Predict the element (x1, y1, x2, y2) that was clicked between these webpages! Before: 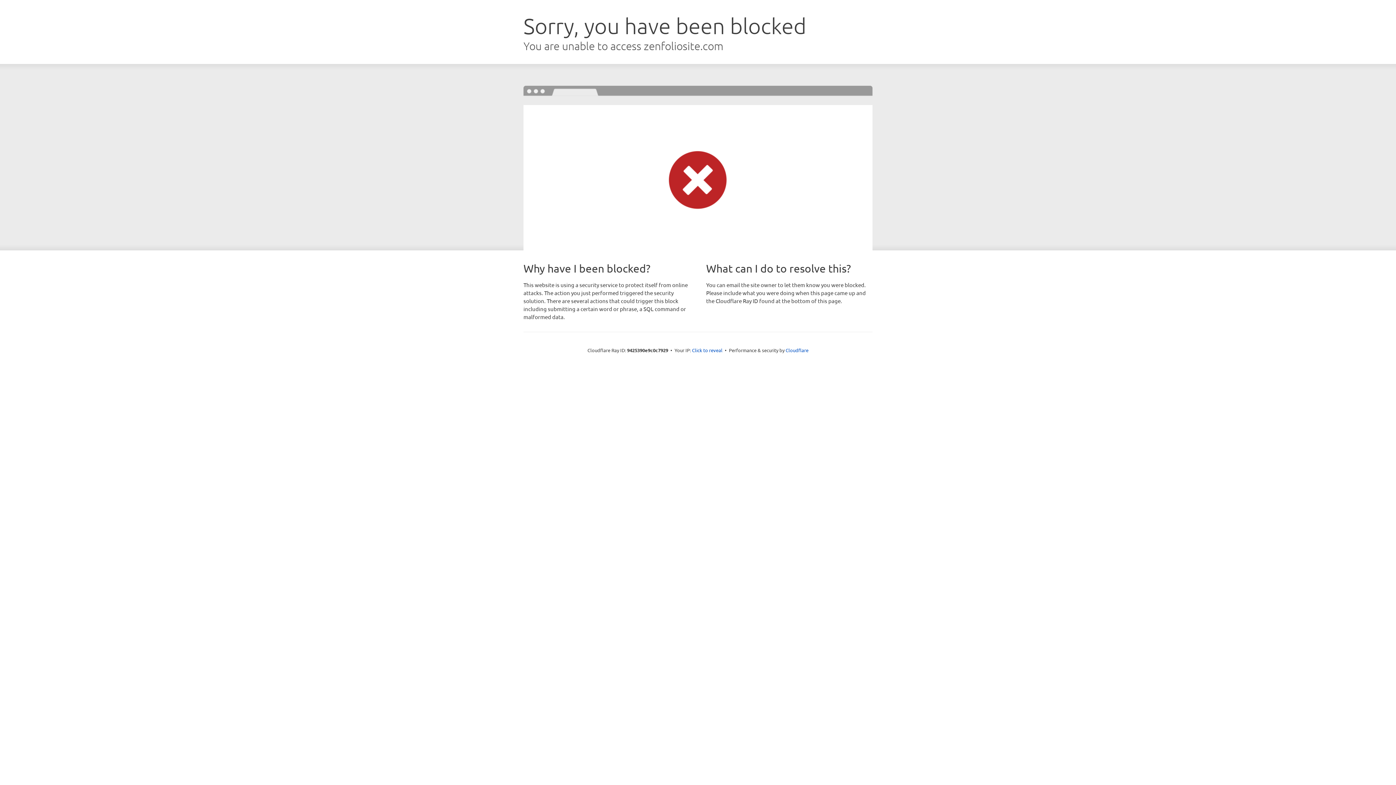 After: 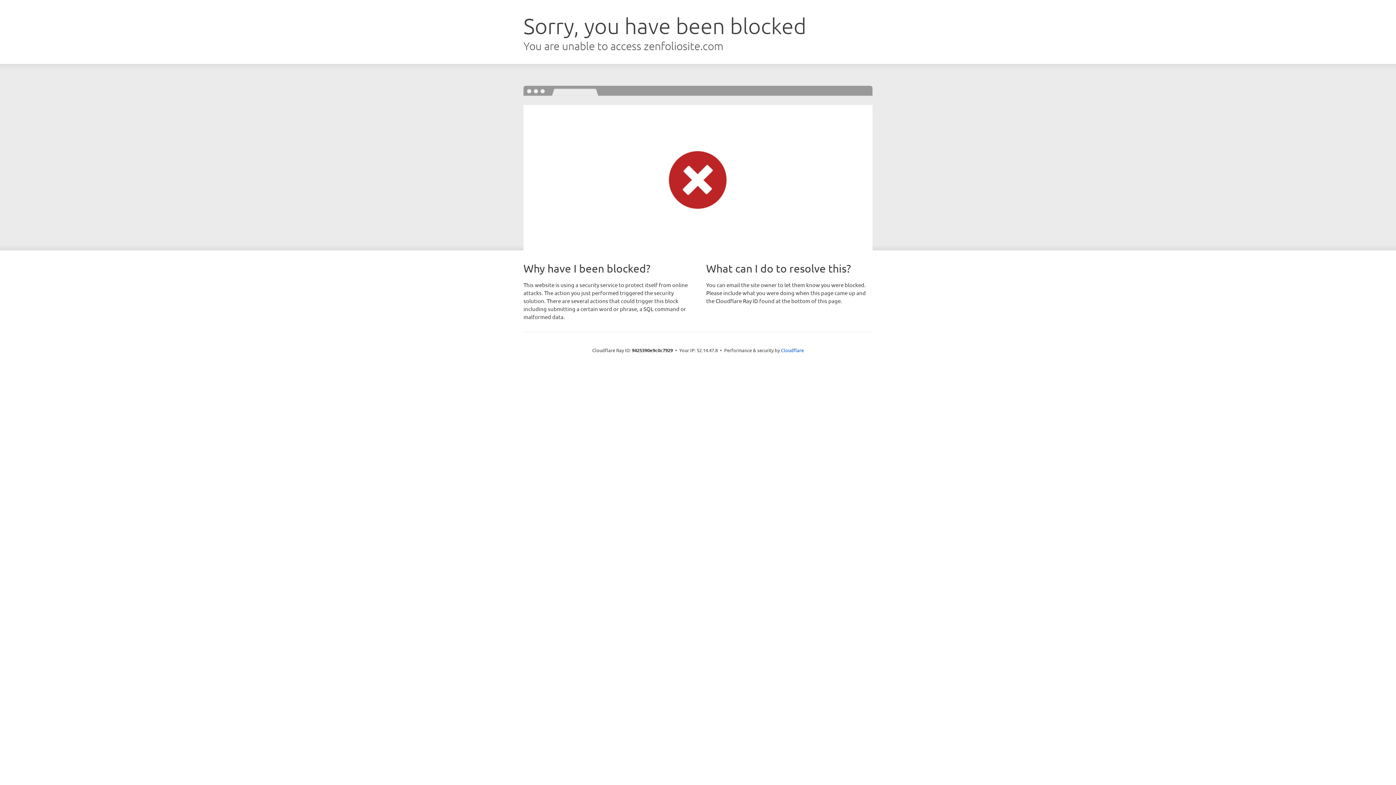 Action: label: Click to reveal bbox: (692, 346, 722, 353)